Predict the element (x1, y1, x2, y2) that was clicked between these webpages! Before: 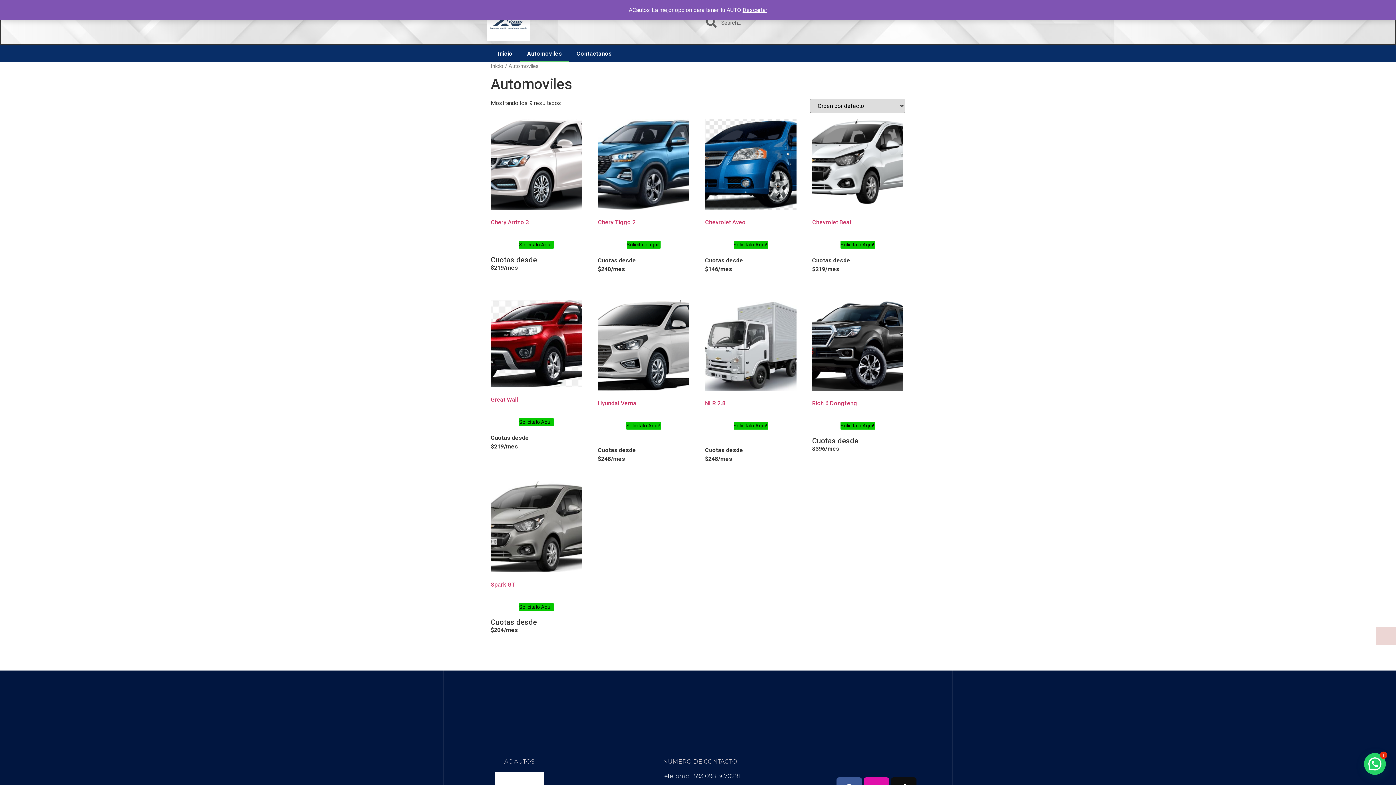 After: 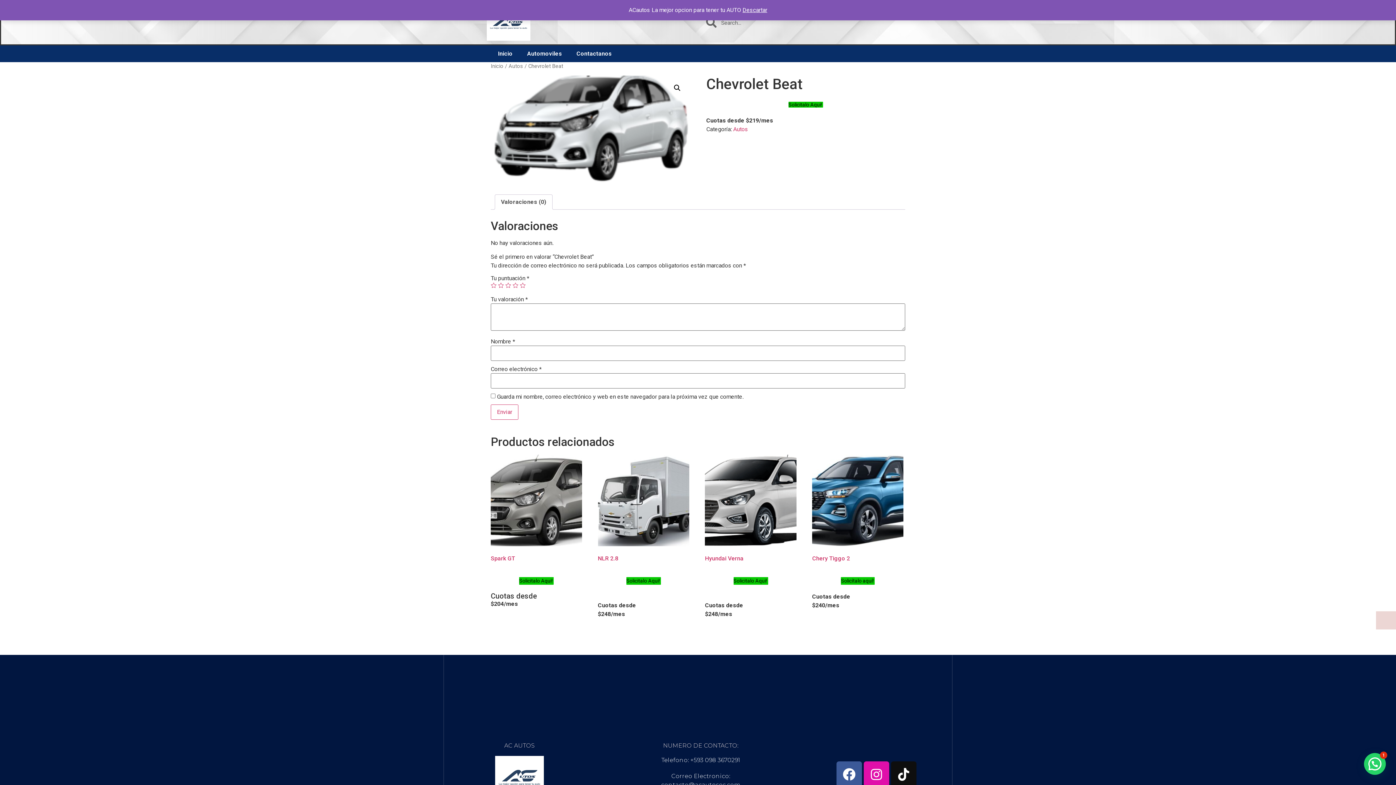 Action: label: Chevrolet Beat bbox: (812, 118, 903, 228)